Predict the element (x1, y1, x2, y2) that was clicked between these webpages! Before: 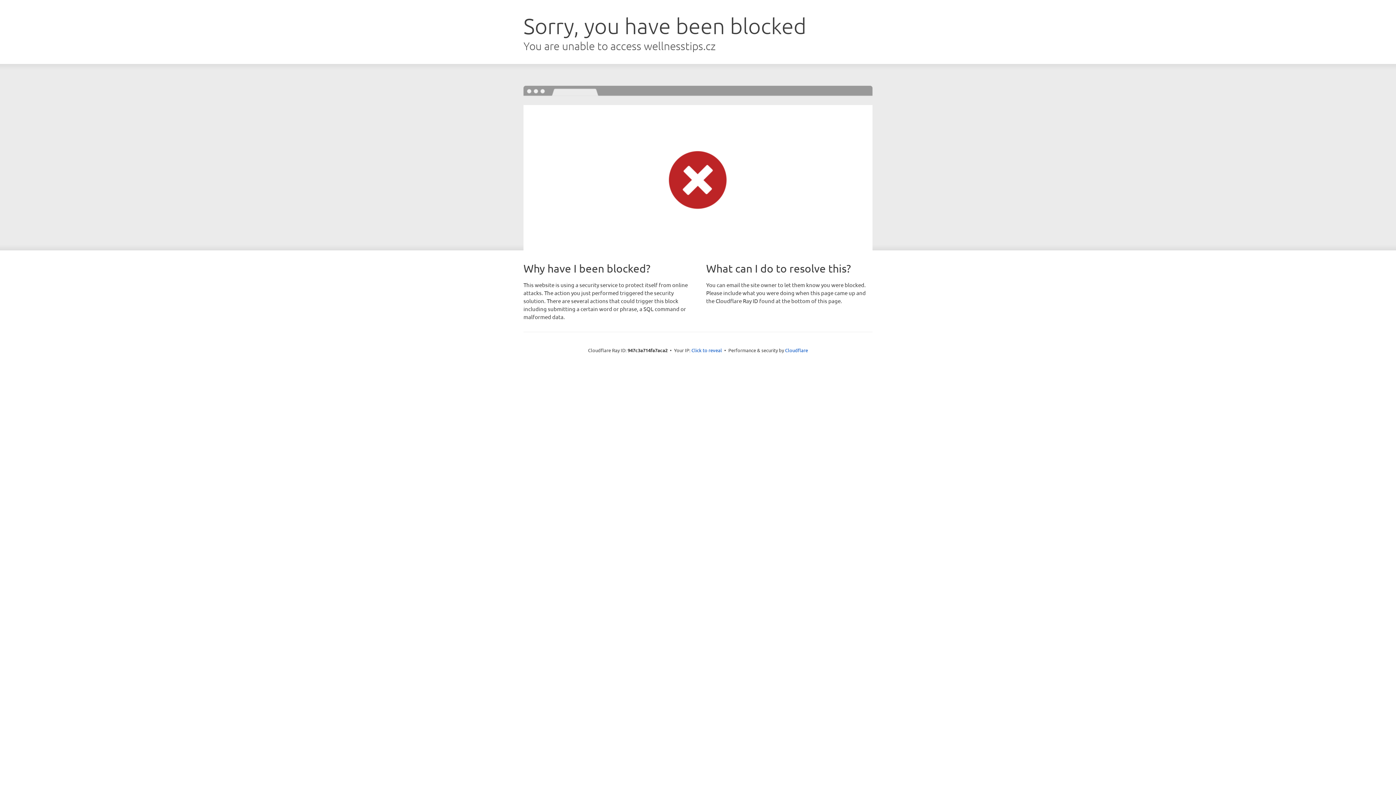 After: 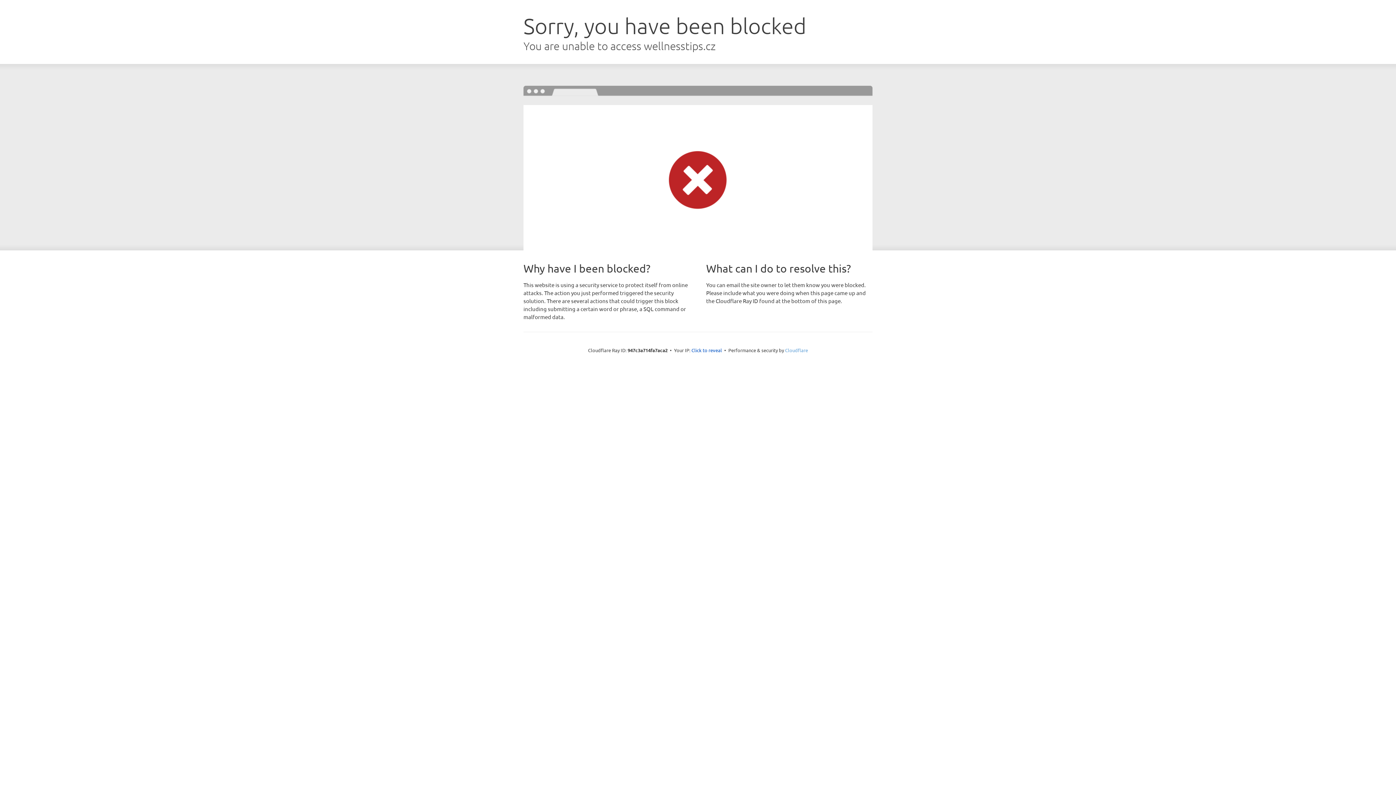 Action: bbox: (785, 347, 808, 353) label: Cloudflare